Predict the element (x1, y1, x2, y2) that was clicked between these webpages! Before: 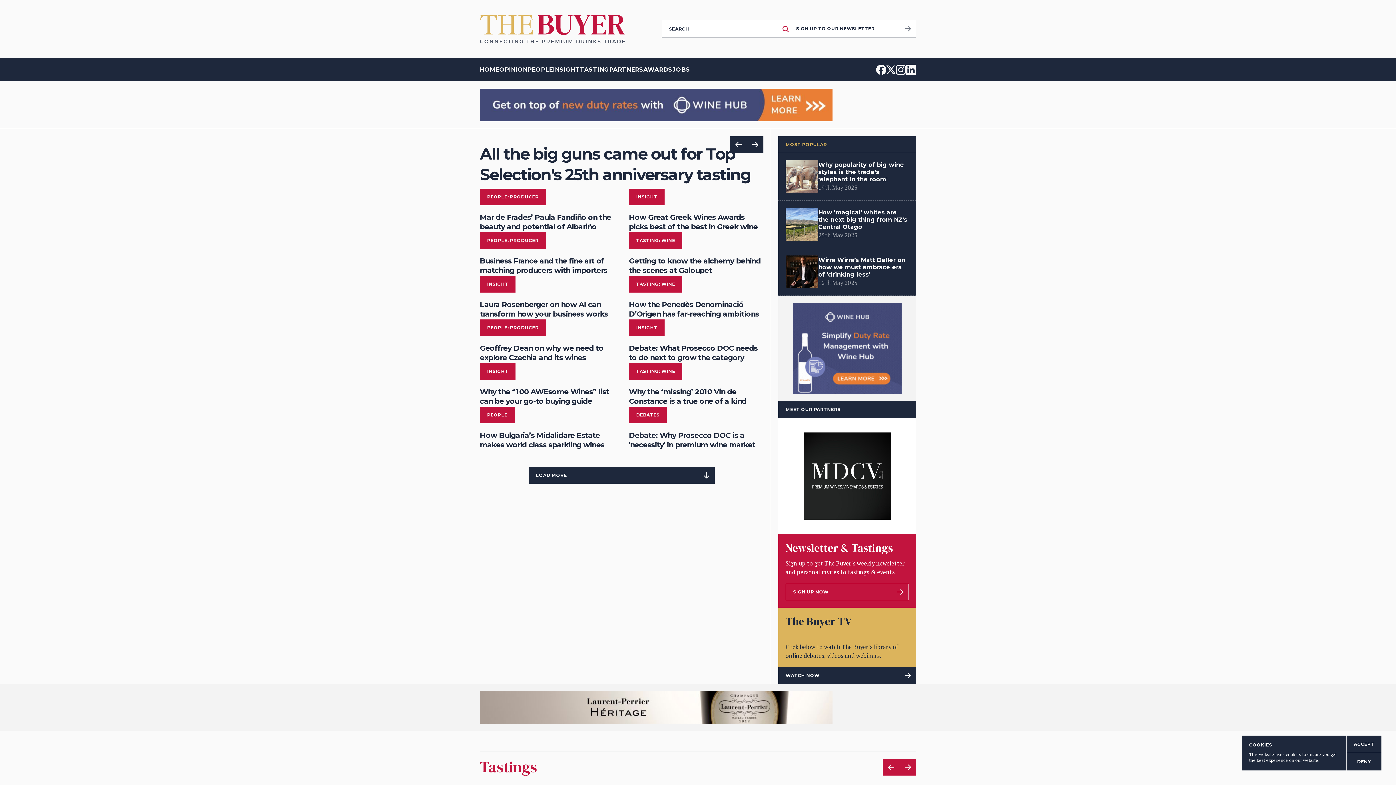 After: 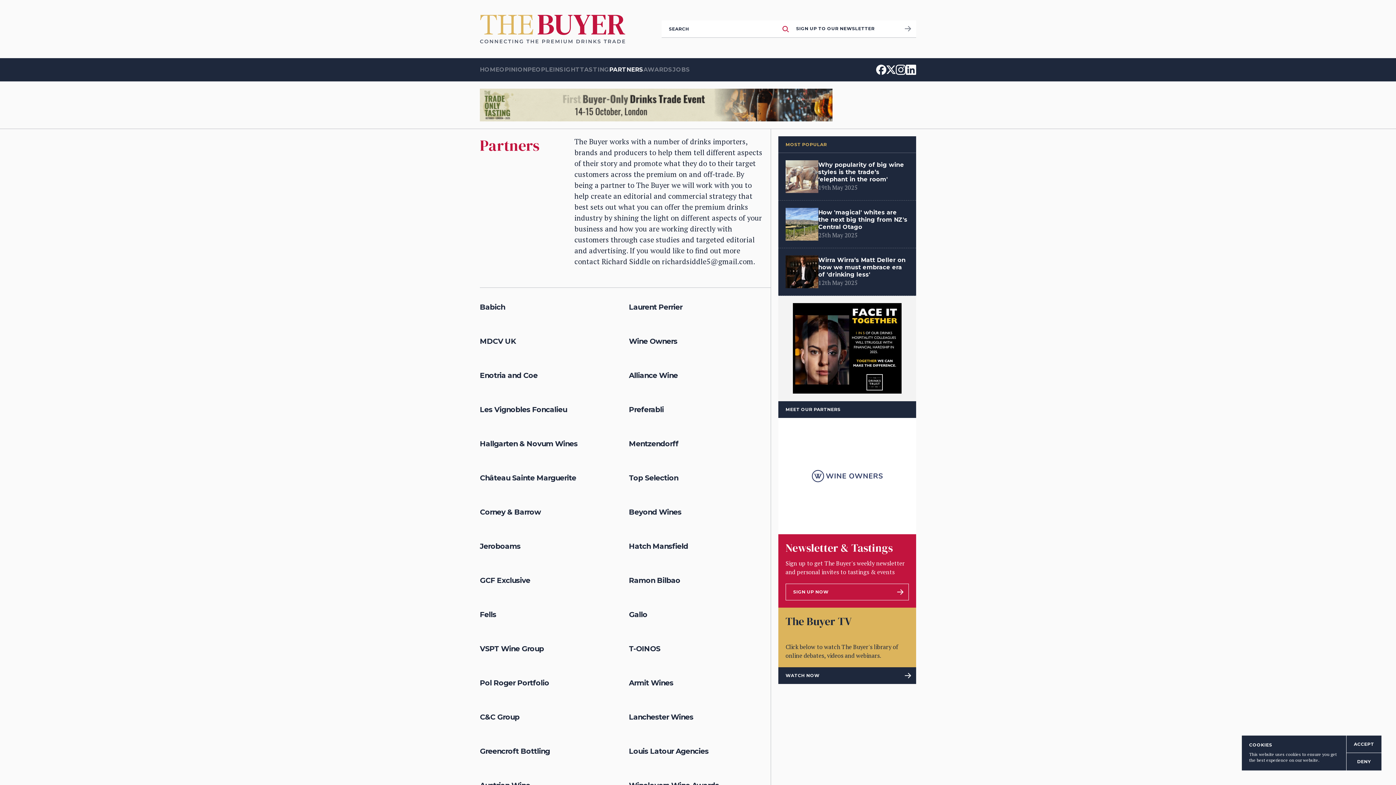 Action: label: PARTNERS bbox: (609, 58, 643, 81)